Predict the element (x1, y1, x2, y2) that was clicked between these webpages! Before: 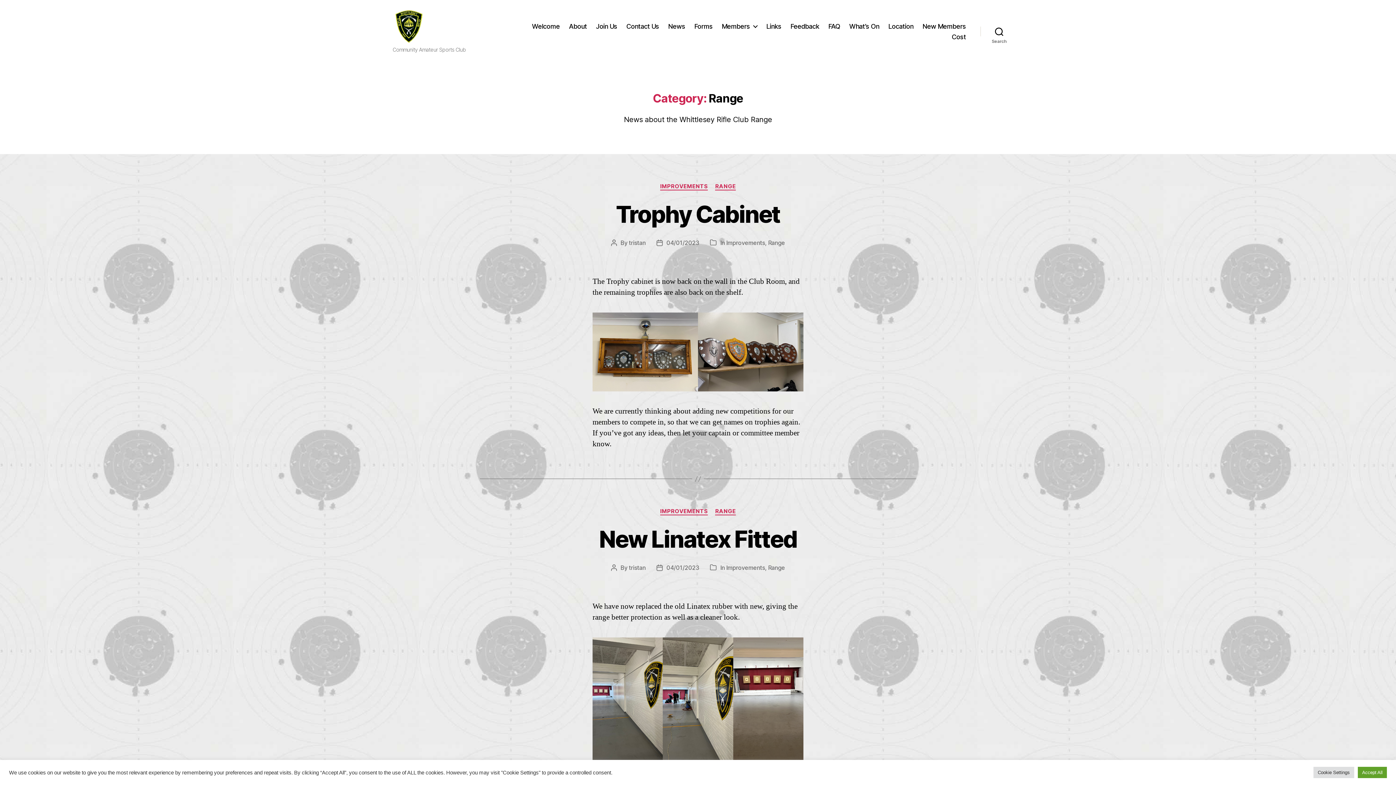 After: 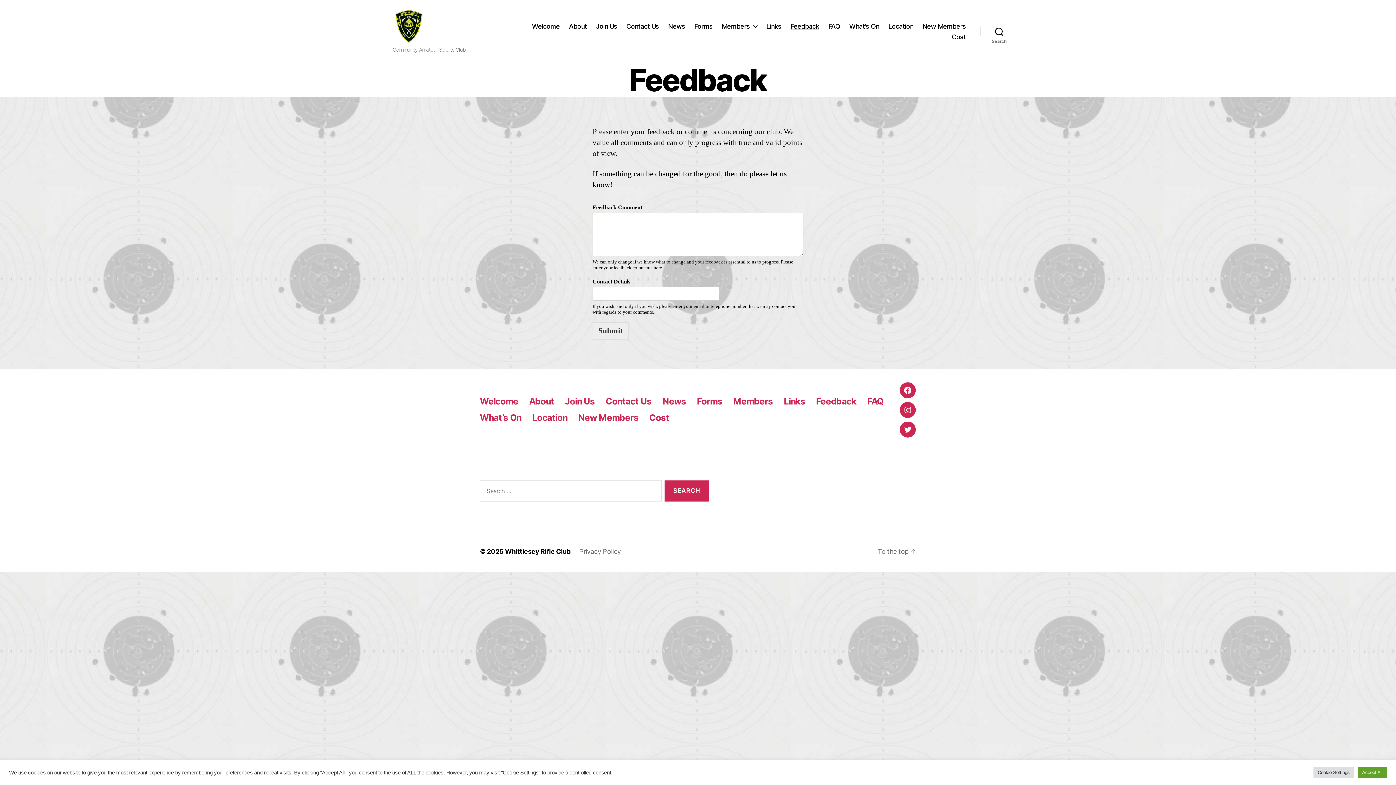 Action: label: Feedback bbox: (790, 22, 819, 30)